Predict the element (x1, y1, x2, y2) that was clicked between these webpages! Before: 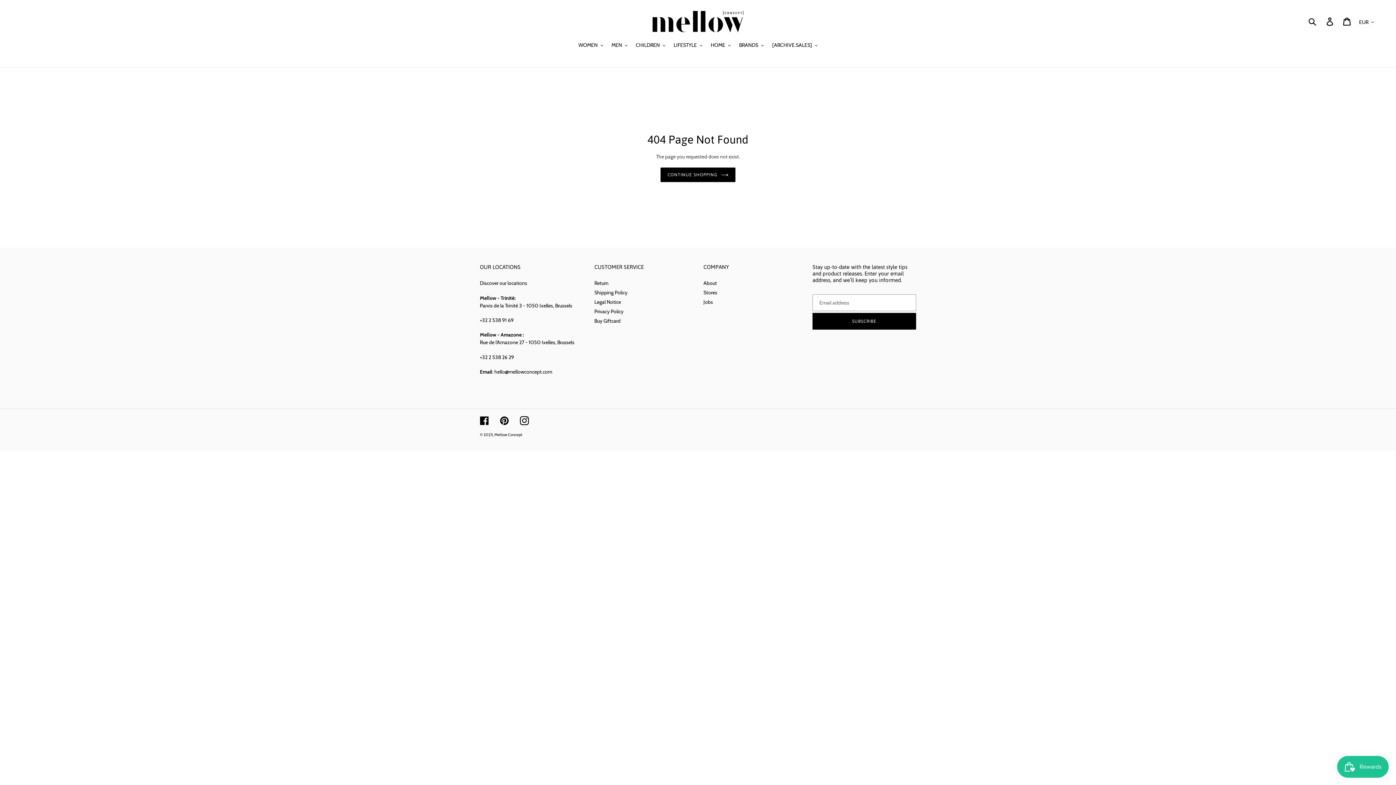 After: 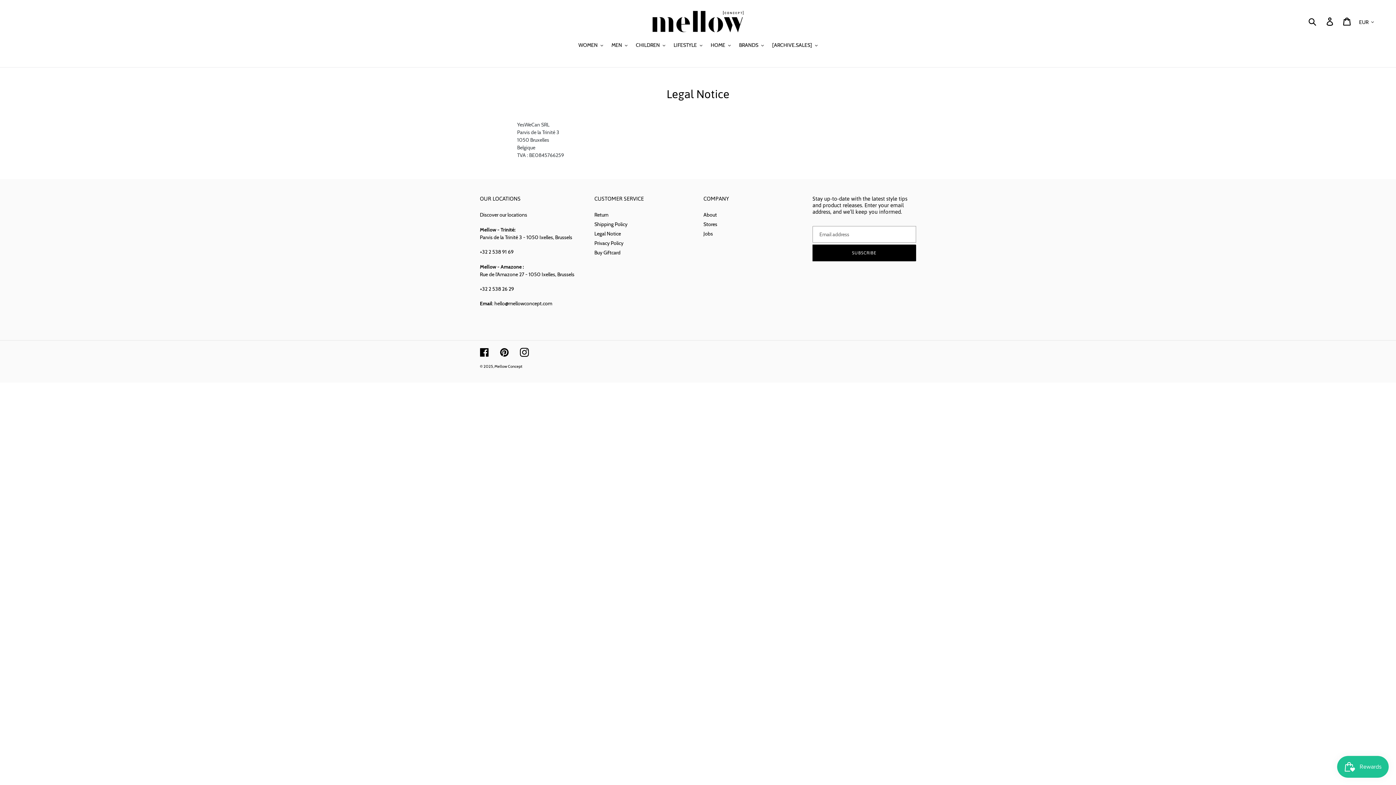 Action: label: Legal Notice bbox: (594, 298, 621, 305)